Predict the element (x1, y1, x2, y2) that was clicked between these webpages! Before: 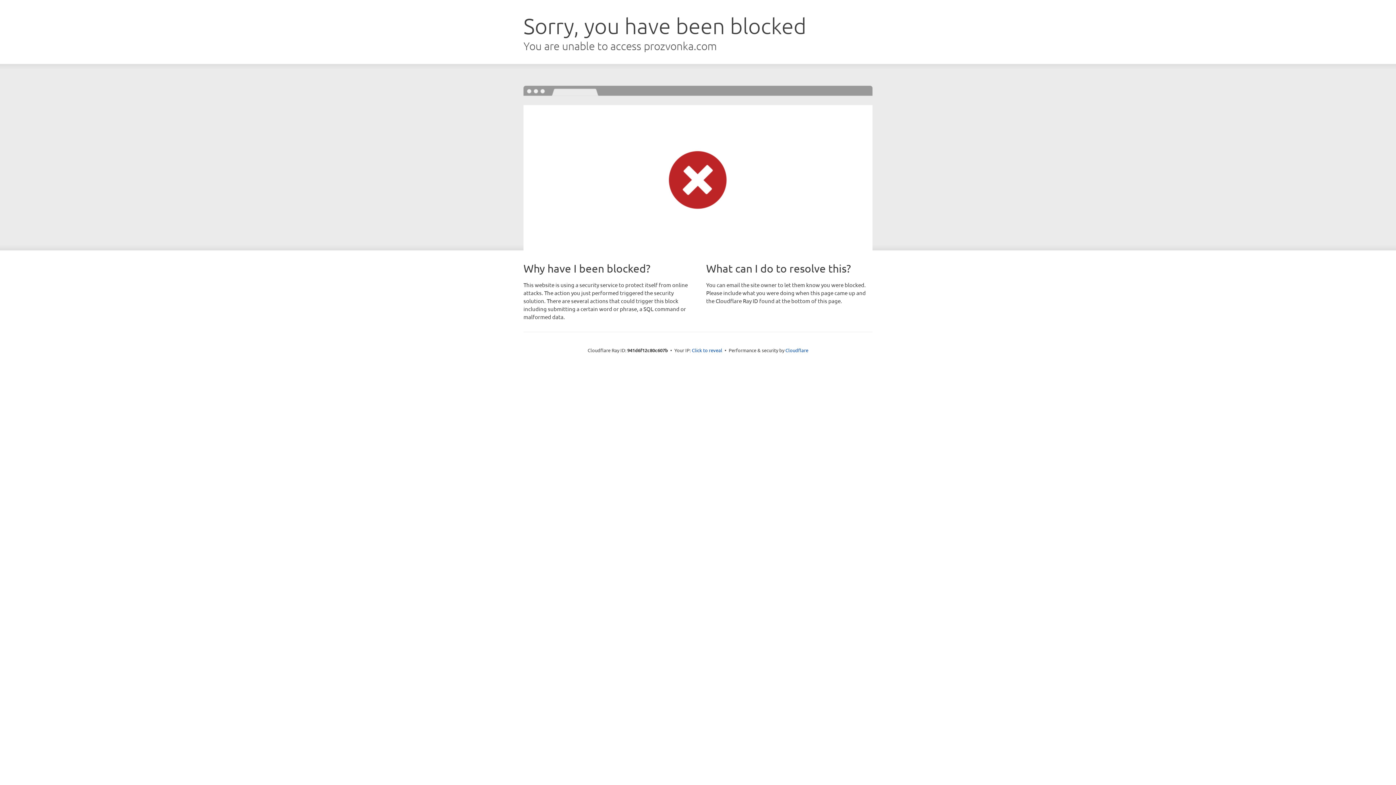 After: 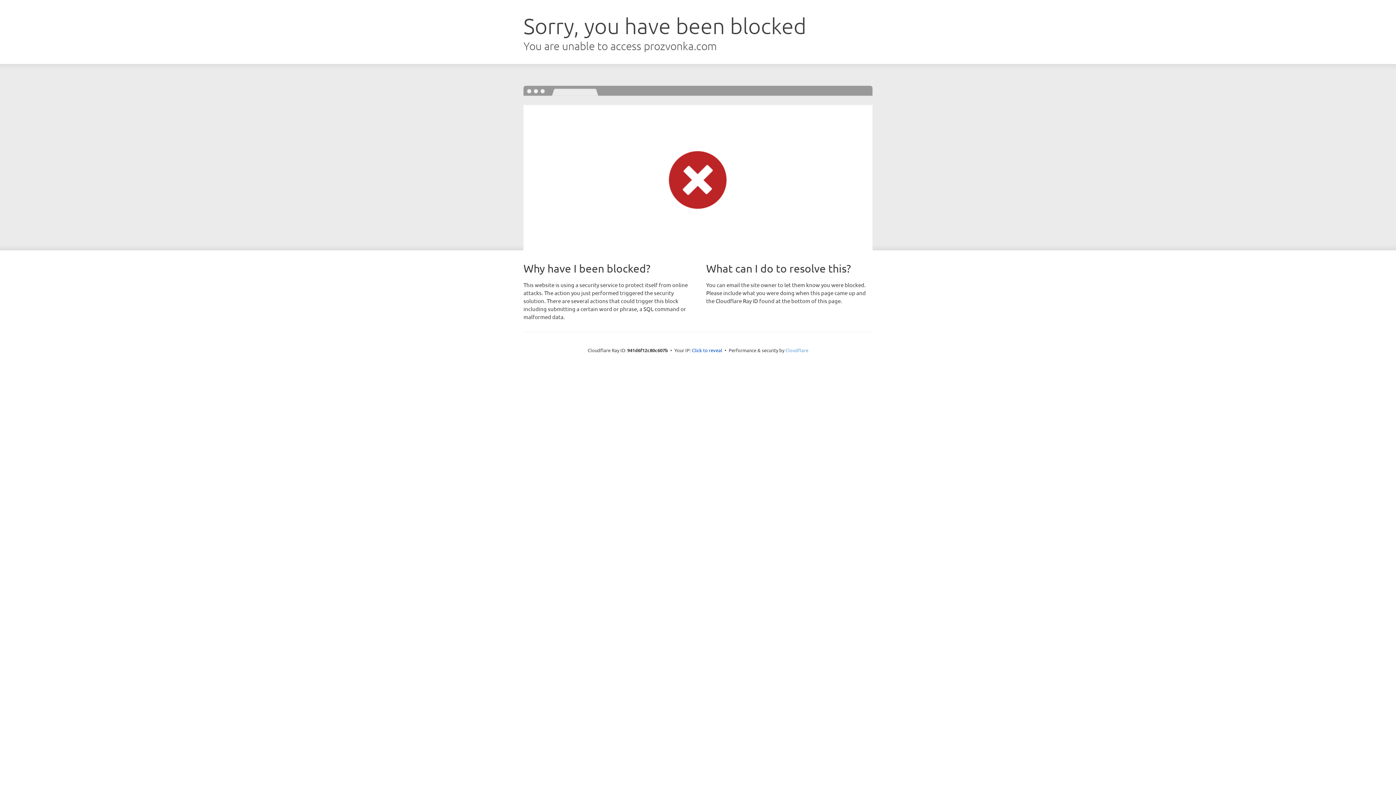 Action: bbox: (785, 347, 808, 353) label: Cloudflare